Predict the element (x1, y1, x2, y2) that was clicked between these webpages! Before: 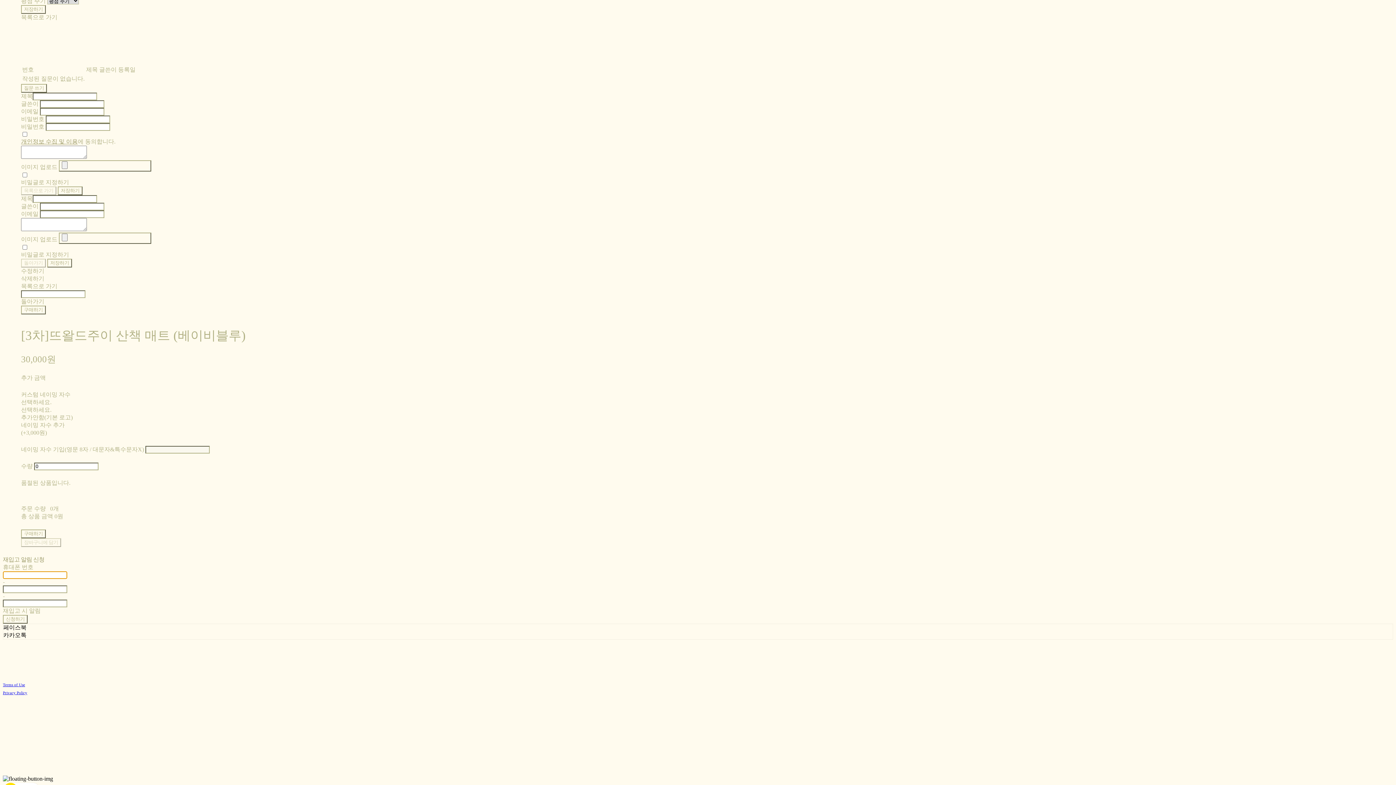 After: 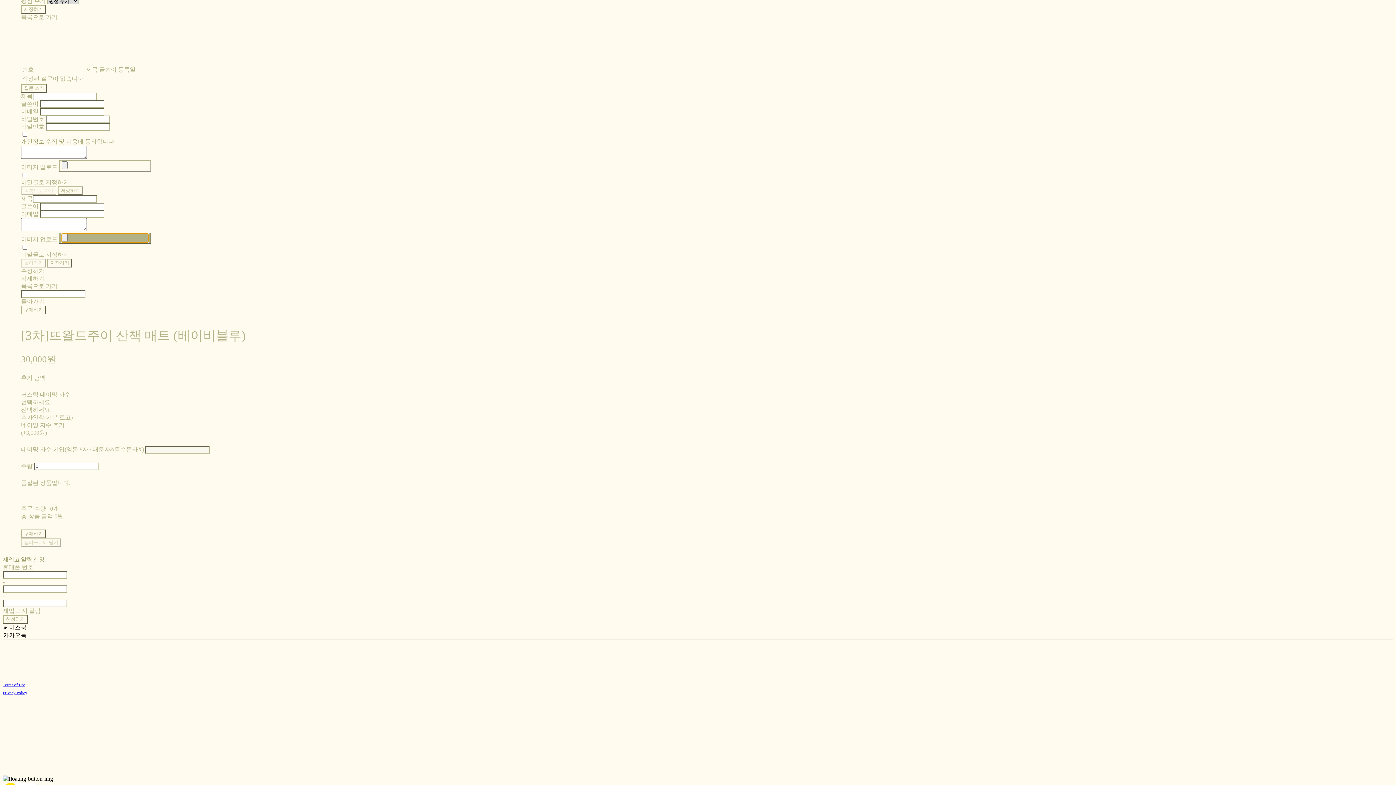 Action: bbox: (58, 232, 151, 243)